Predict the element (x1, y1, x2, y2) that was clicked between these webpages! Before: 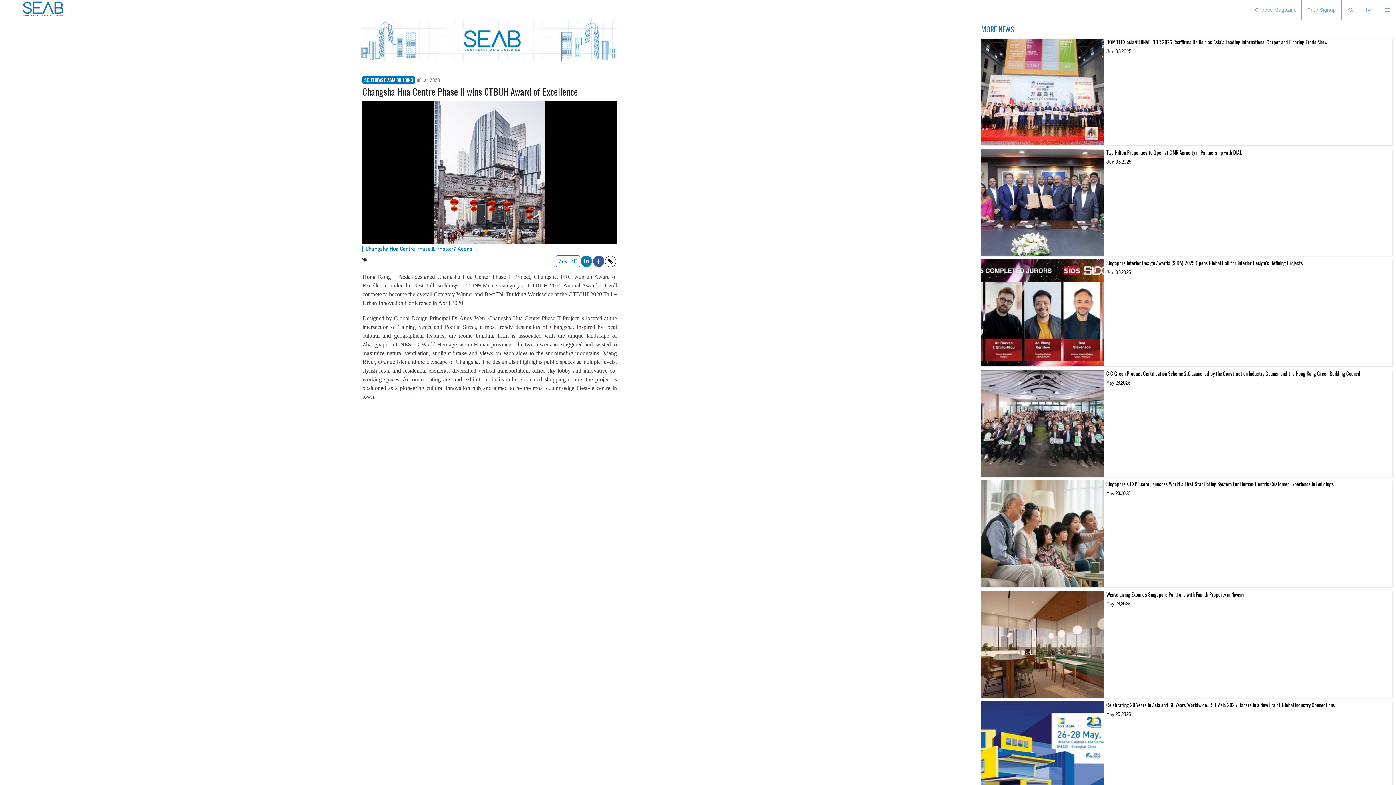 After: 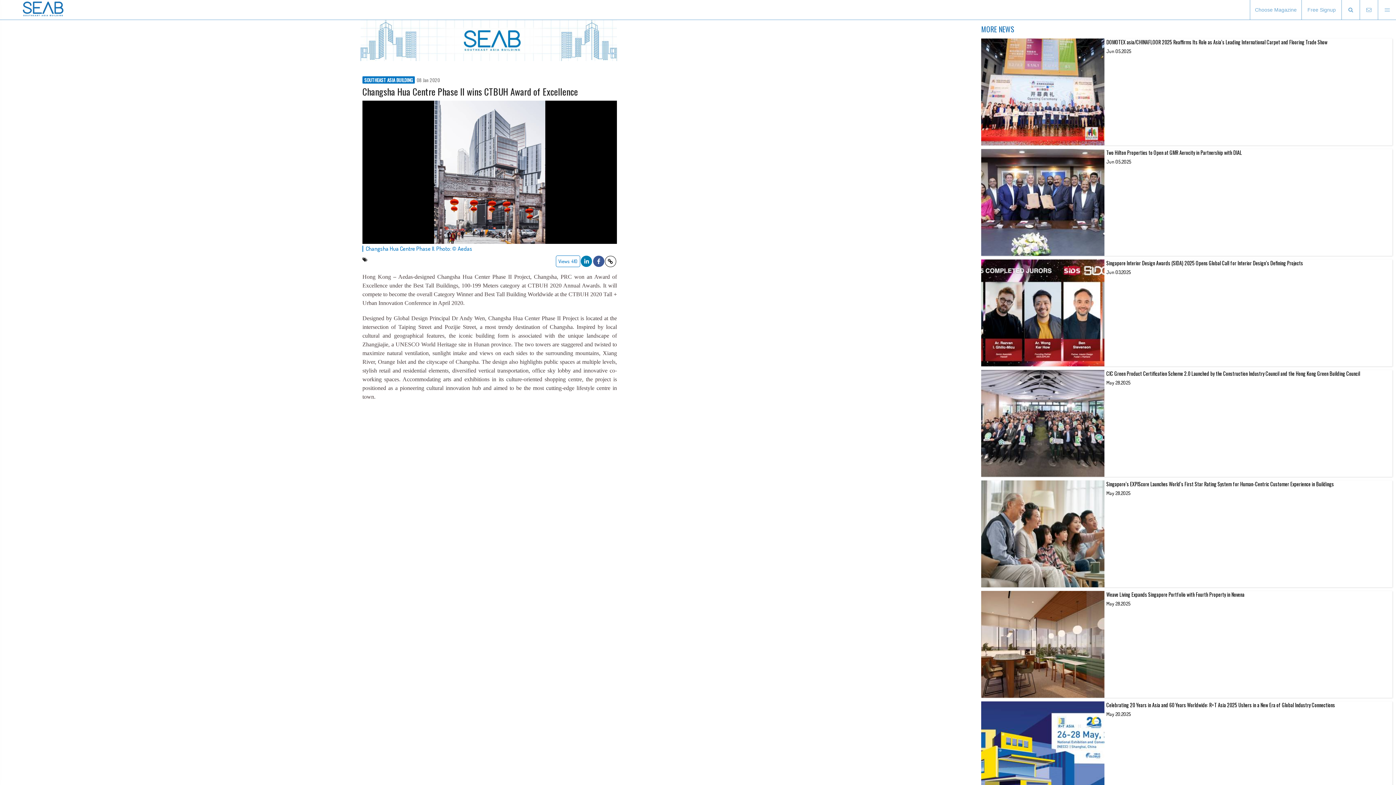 Action: bbox: (592, 255, 605, 267)